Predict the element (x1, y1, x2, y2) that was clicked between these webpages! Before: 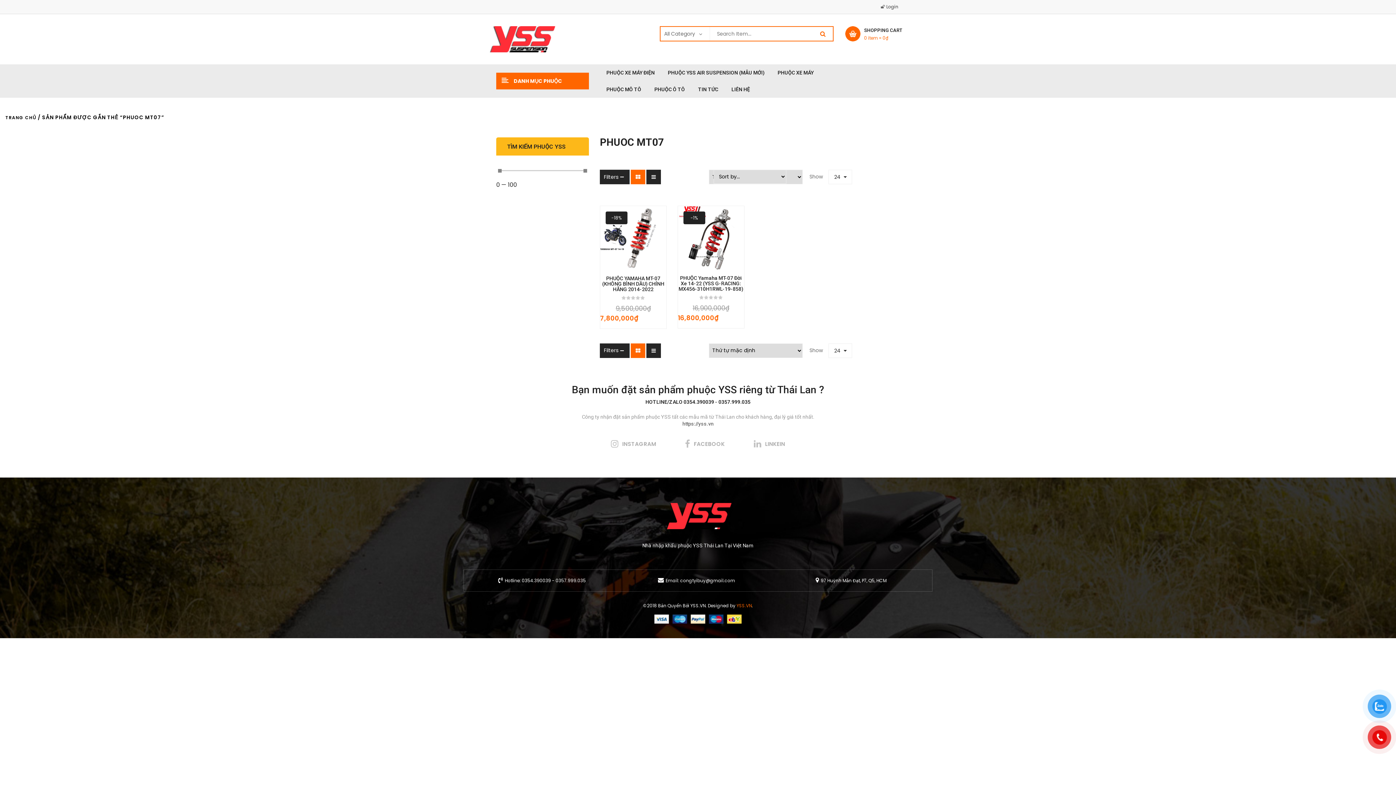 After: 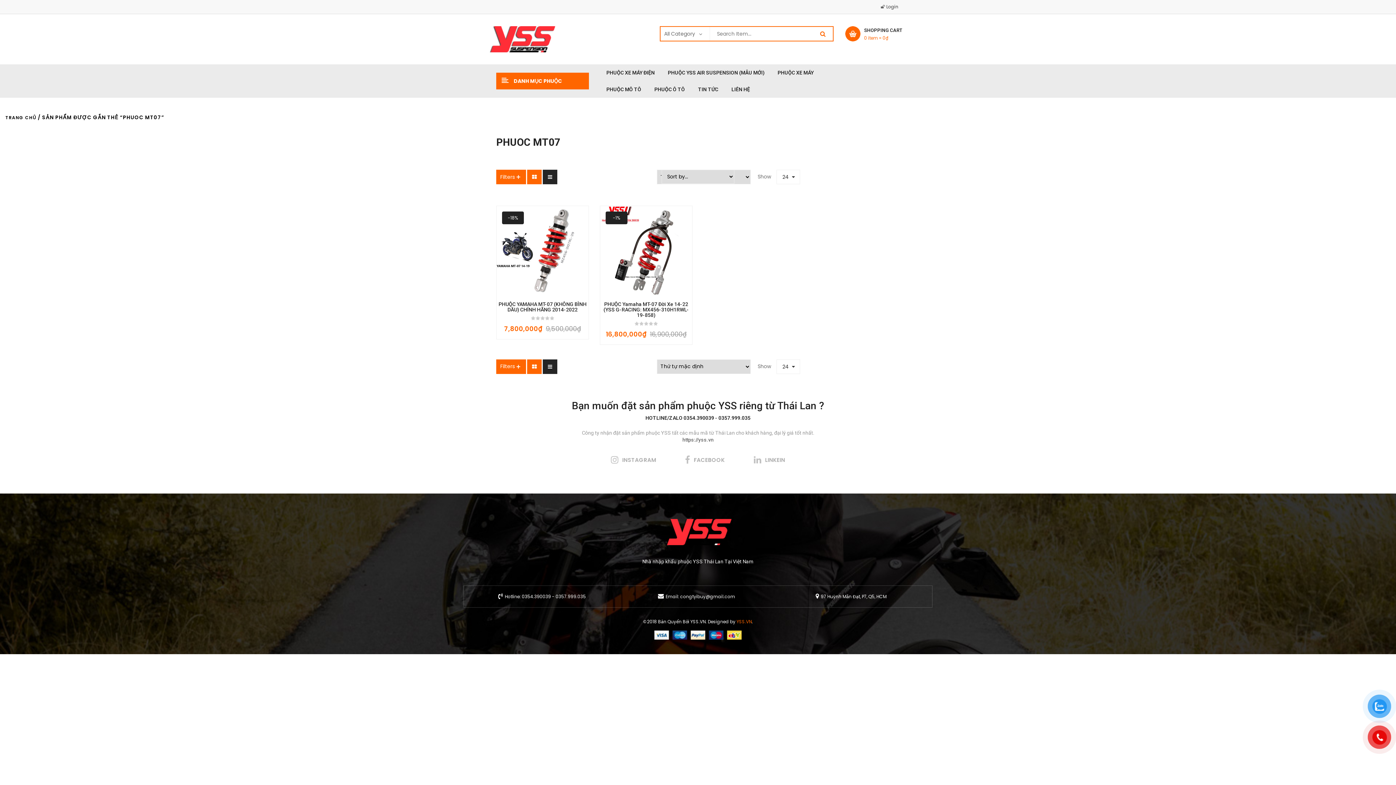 Action: label: Filters bbox: (600, 343, 629, 358)